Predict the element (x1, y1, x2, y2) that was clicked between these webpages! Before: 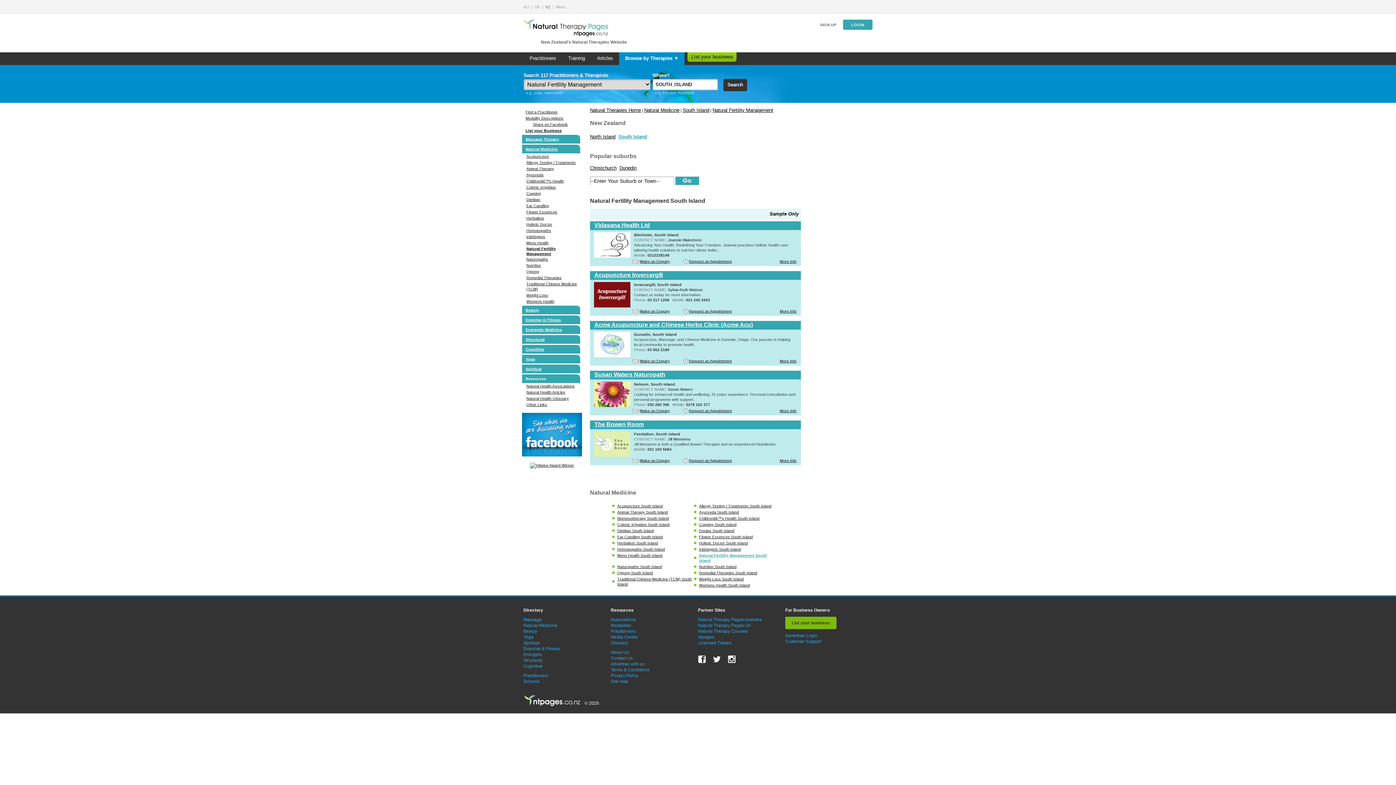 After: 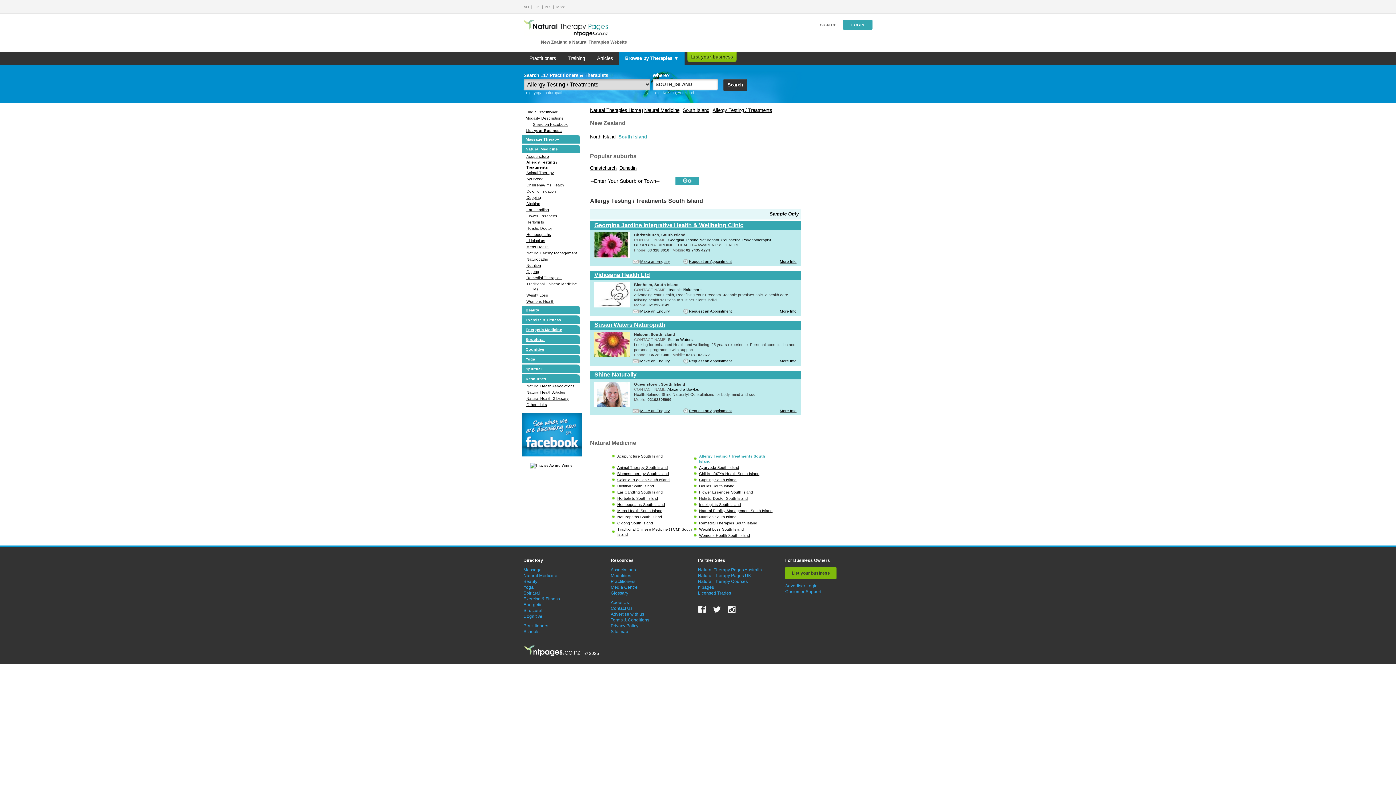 Action: bbox: (699, 504, 771, 508) label: Allergy Testing / Treatments South Island